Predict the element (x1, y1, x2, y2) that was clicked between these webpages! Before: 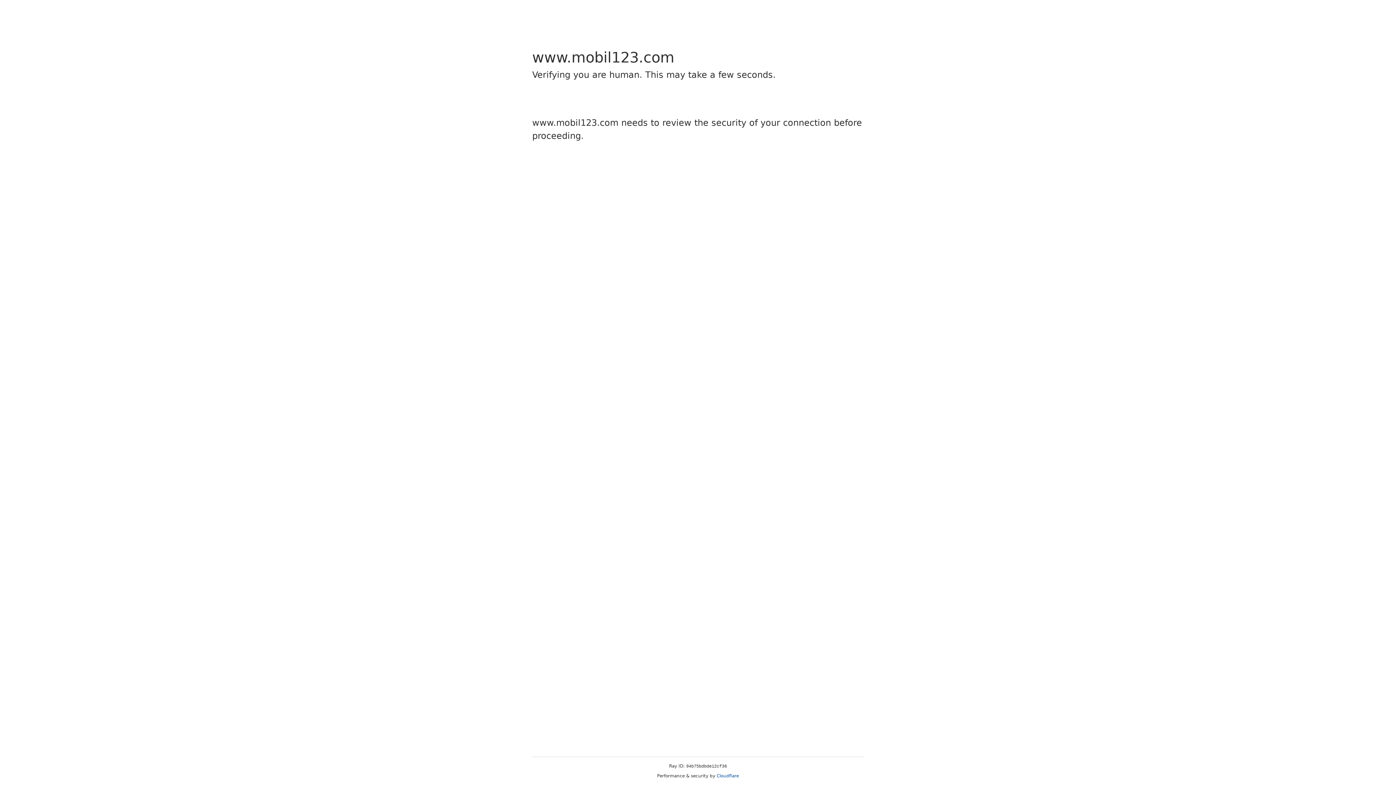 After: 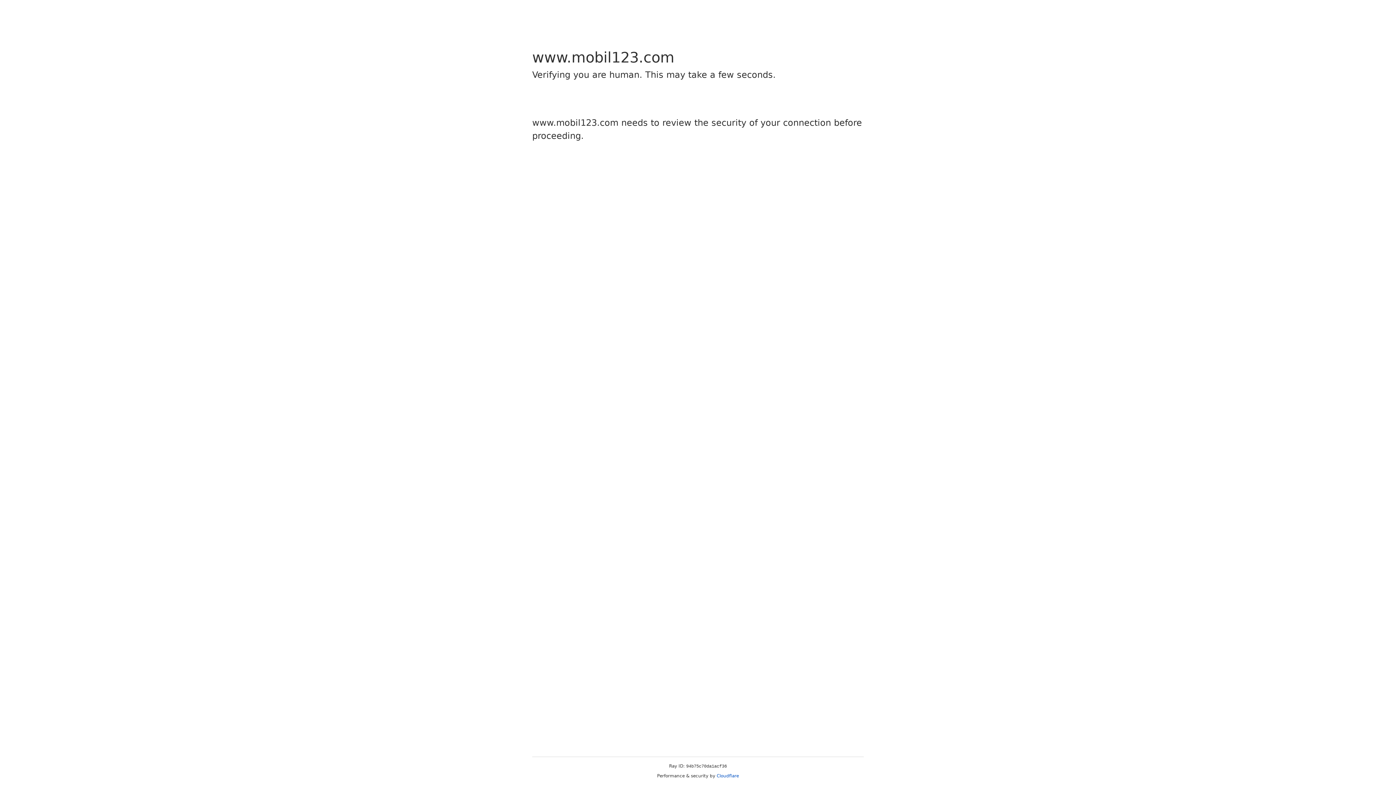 Action: label: Cloudflare bbox: (716, 773, 739, 778)